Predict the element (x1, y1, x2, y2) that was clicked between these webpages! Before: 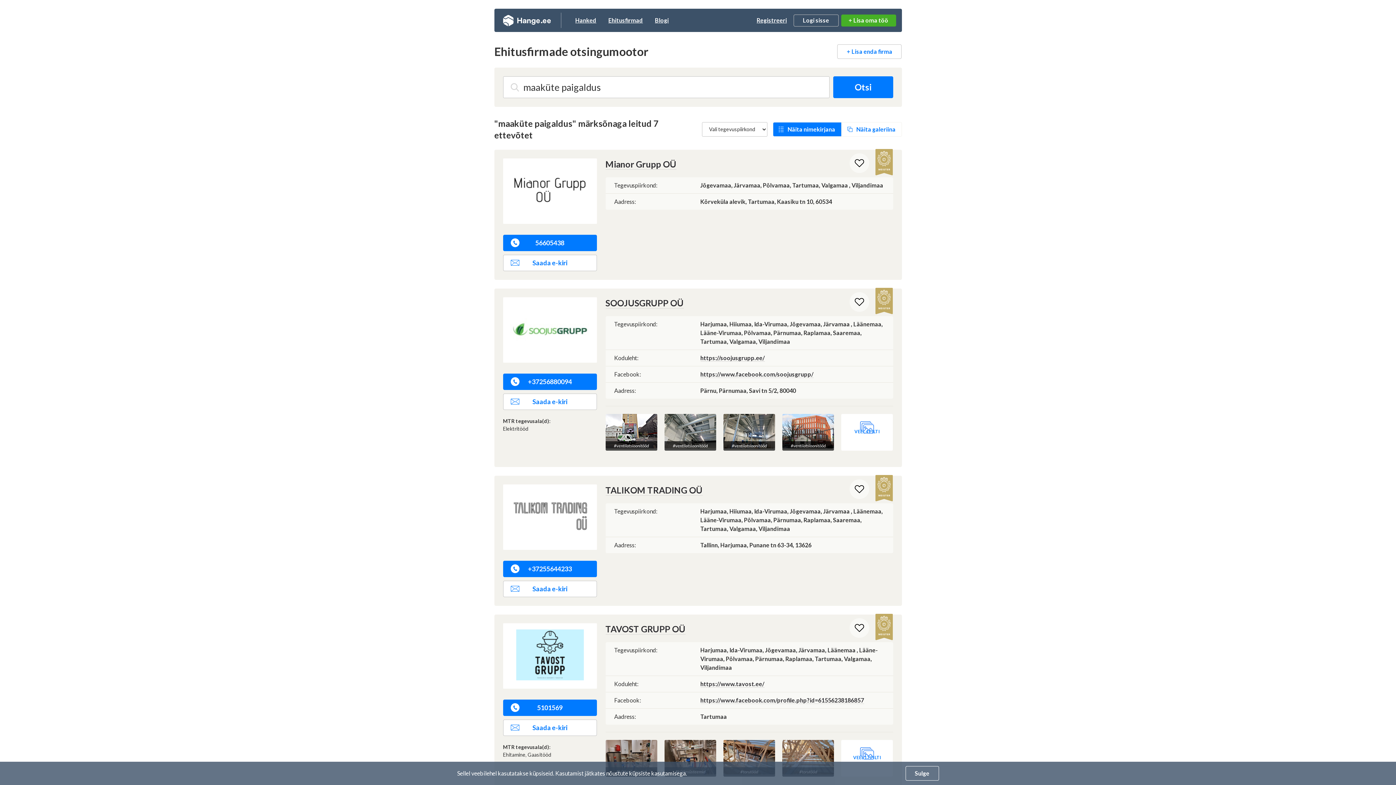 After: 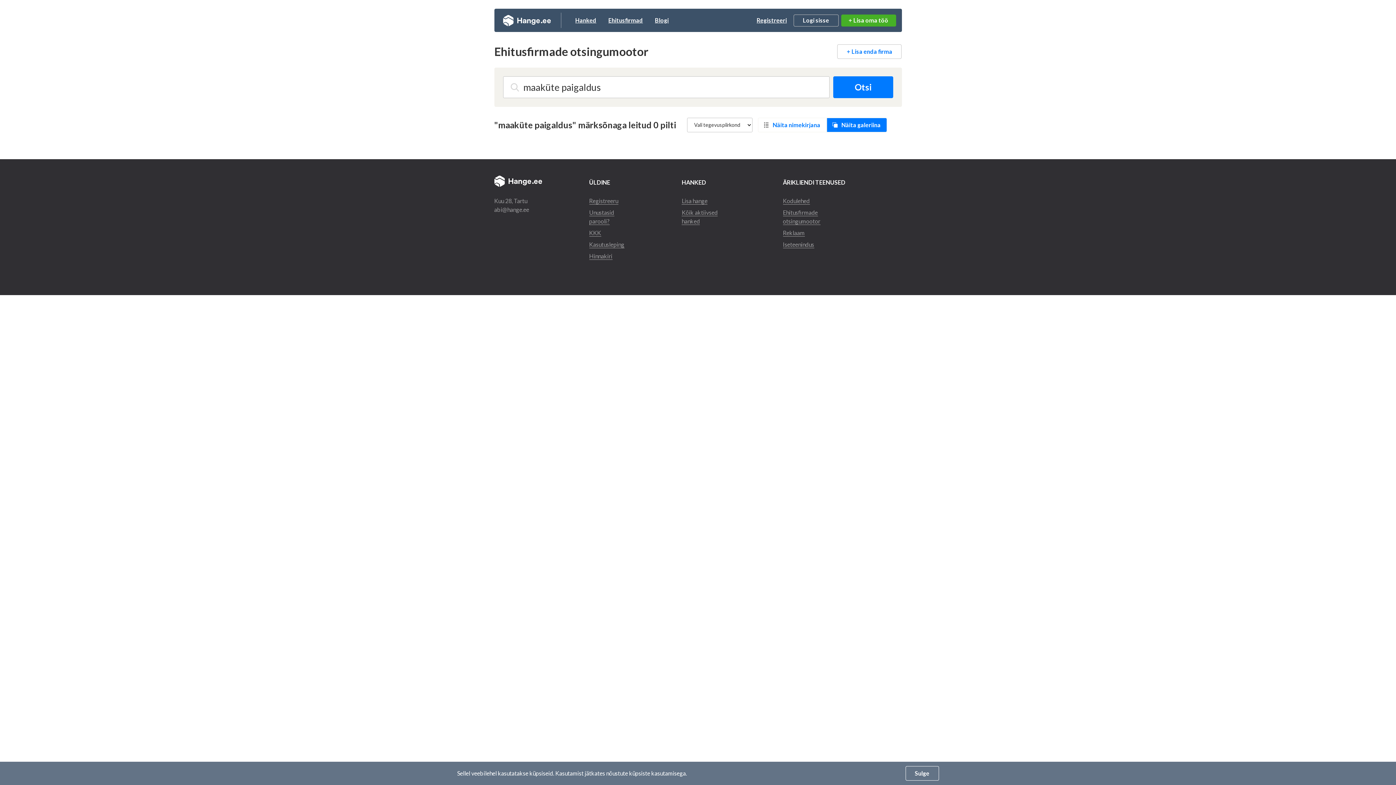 Action: label: Näita galeriina bbox: (841, 122, 902, 136)